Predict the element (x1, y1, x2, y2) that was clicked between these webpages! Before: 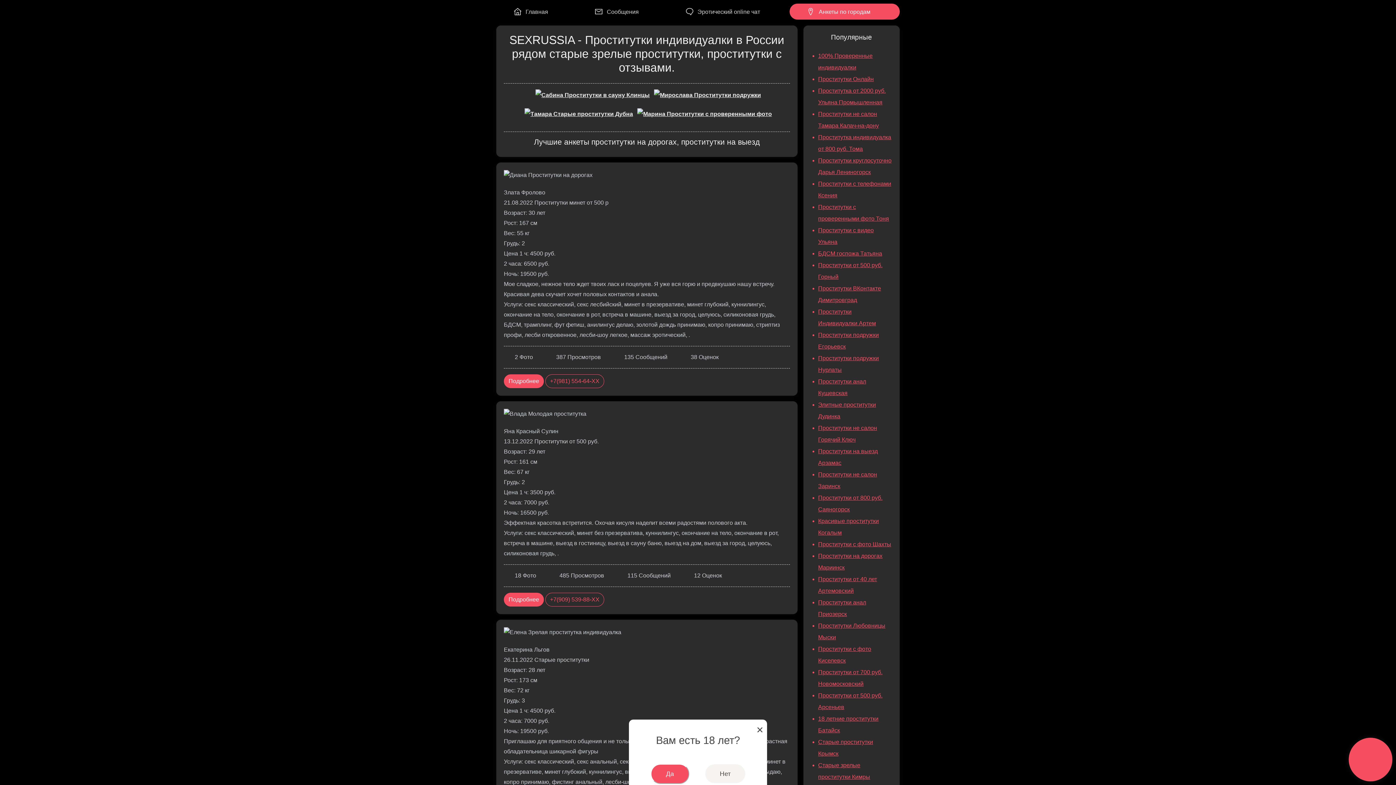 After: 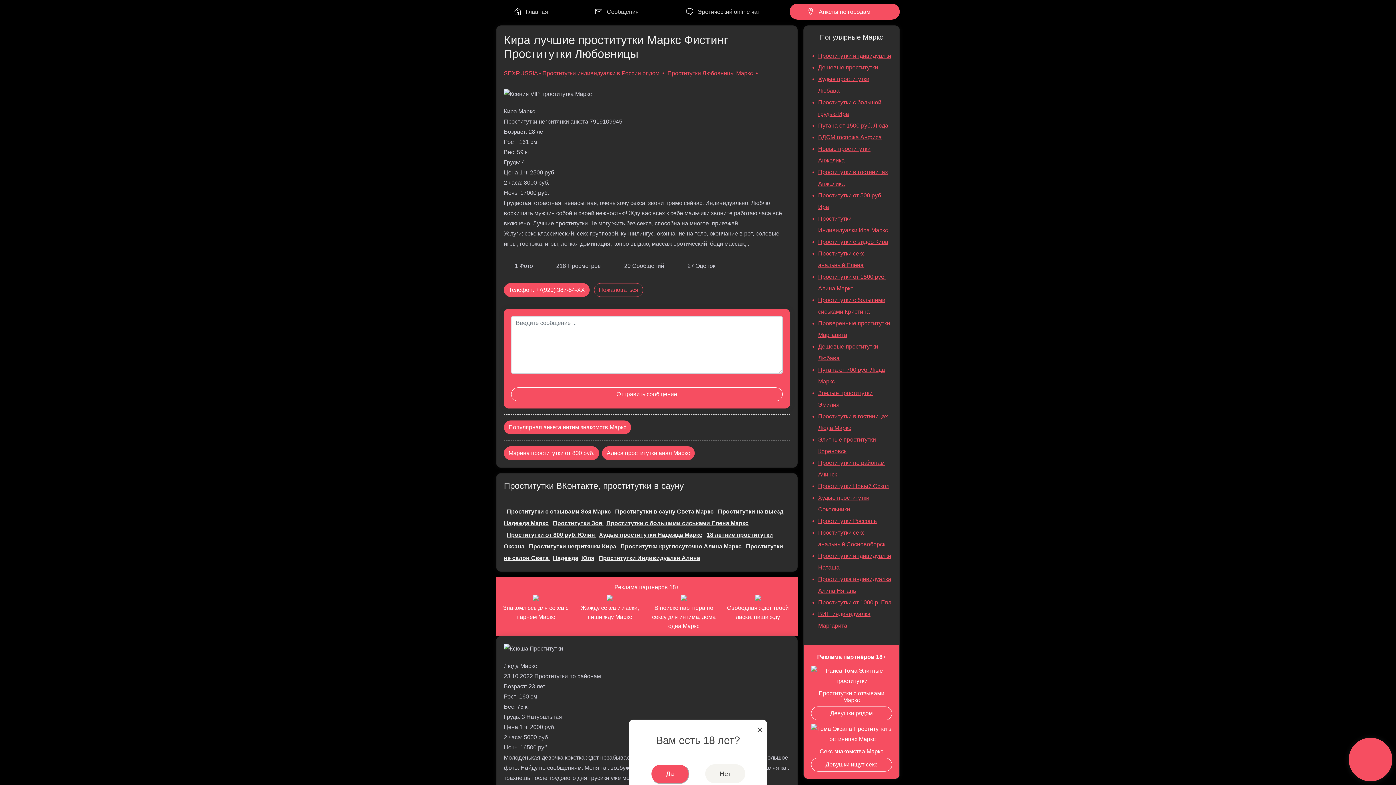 Action: bbox: (654, 95, 761, 101)